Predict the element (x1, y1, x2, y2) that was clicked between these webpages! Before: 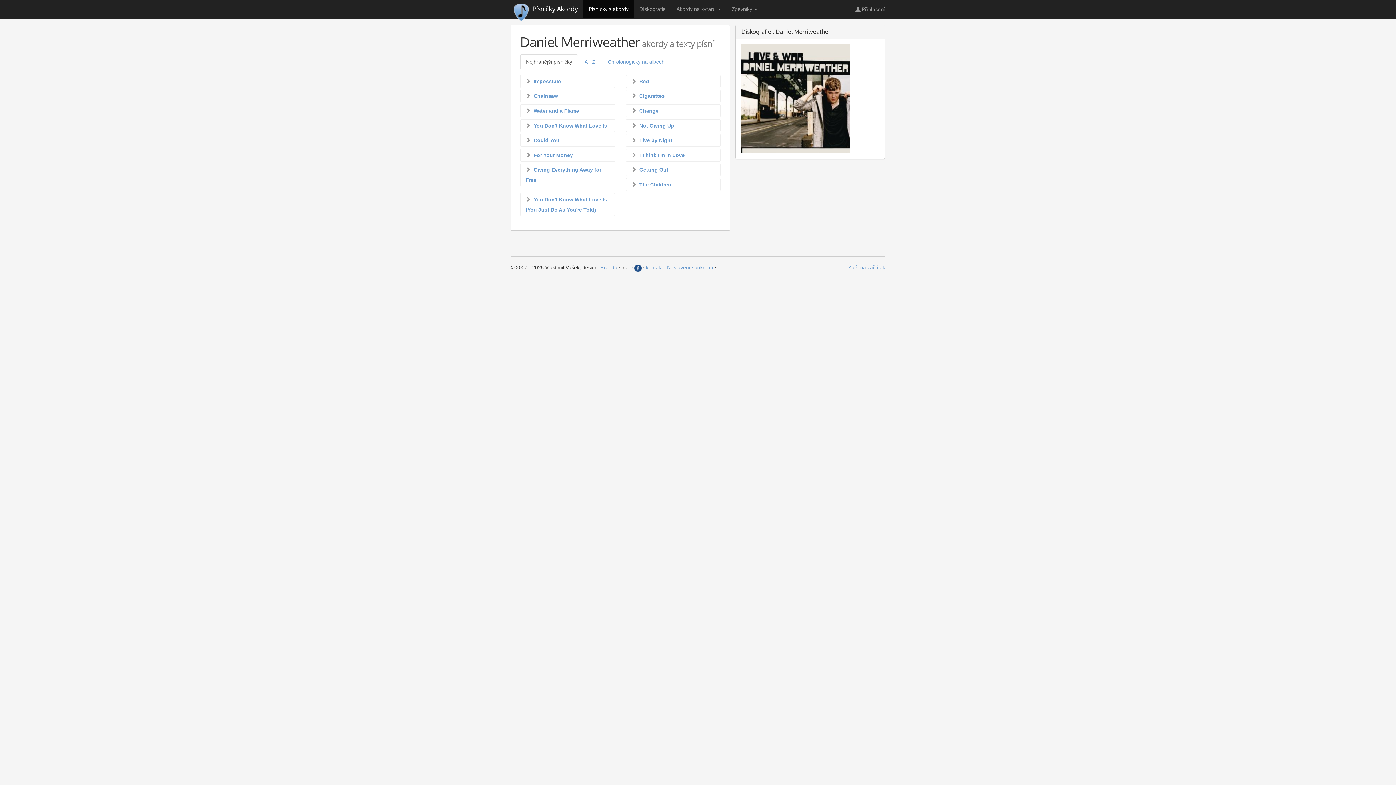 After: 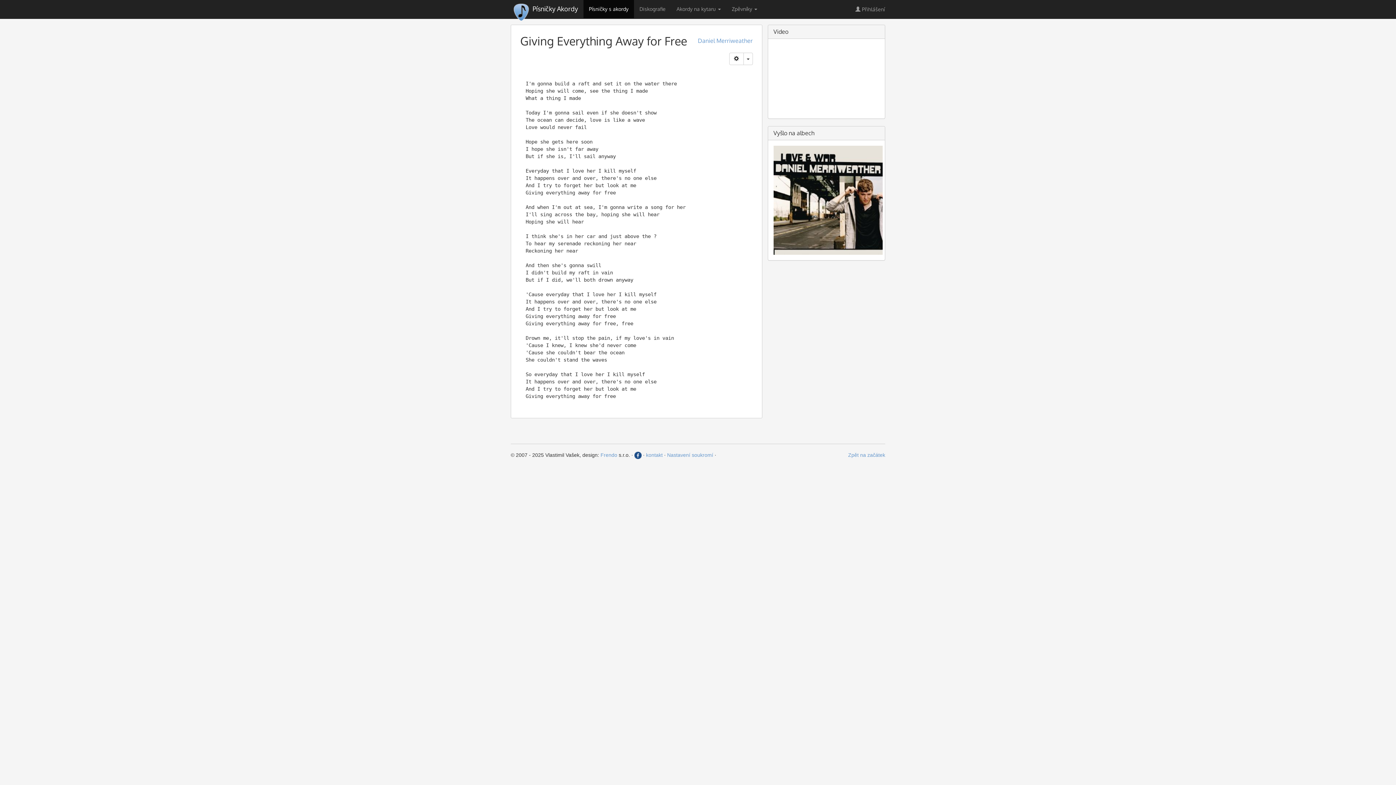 Action: bbox: (520, 163, 615, 186) label:   Giving Everything Away for Free